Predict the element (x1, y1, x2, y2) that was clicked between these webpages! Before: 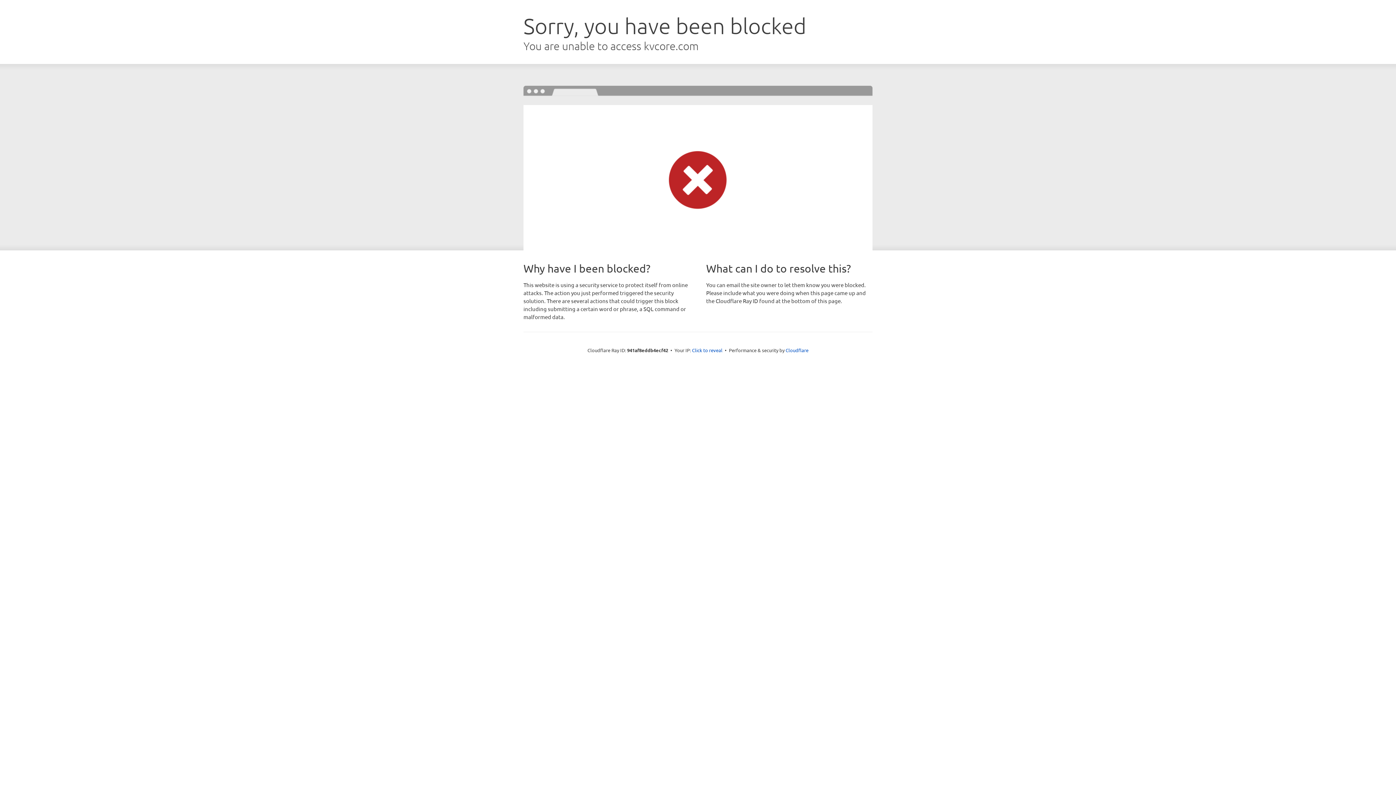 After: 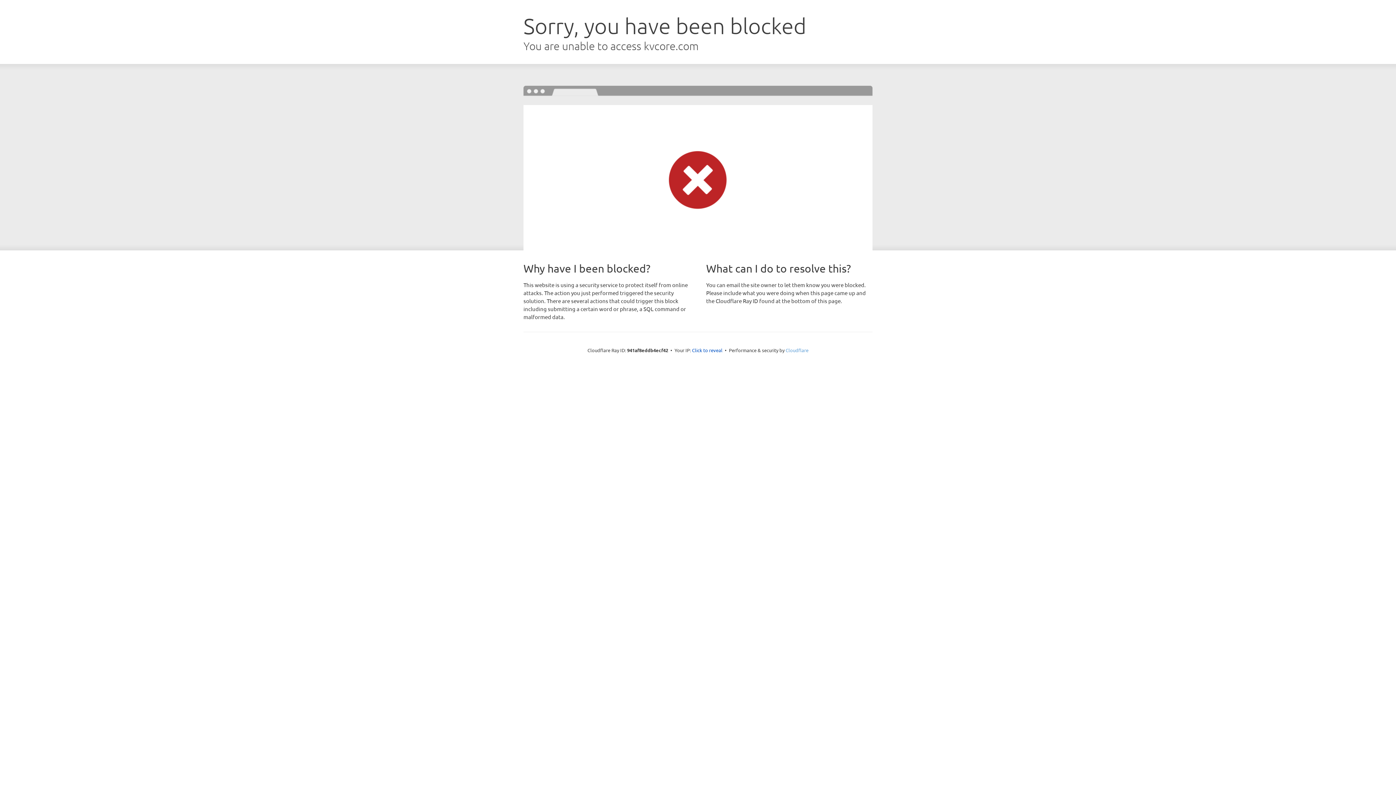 Action: bbox: (785, 347, 808, 353) label: Cloudflare